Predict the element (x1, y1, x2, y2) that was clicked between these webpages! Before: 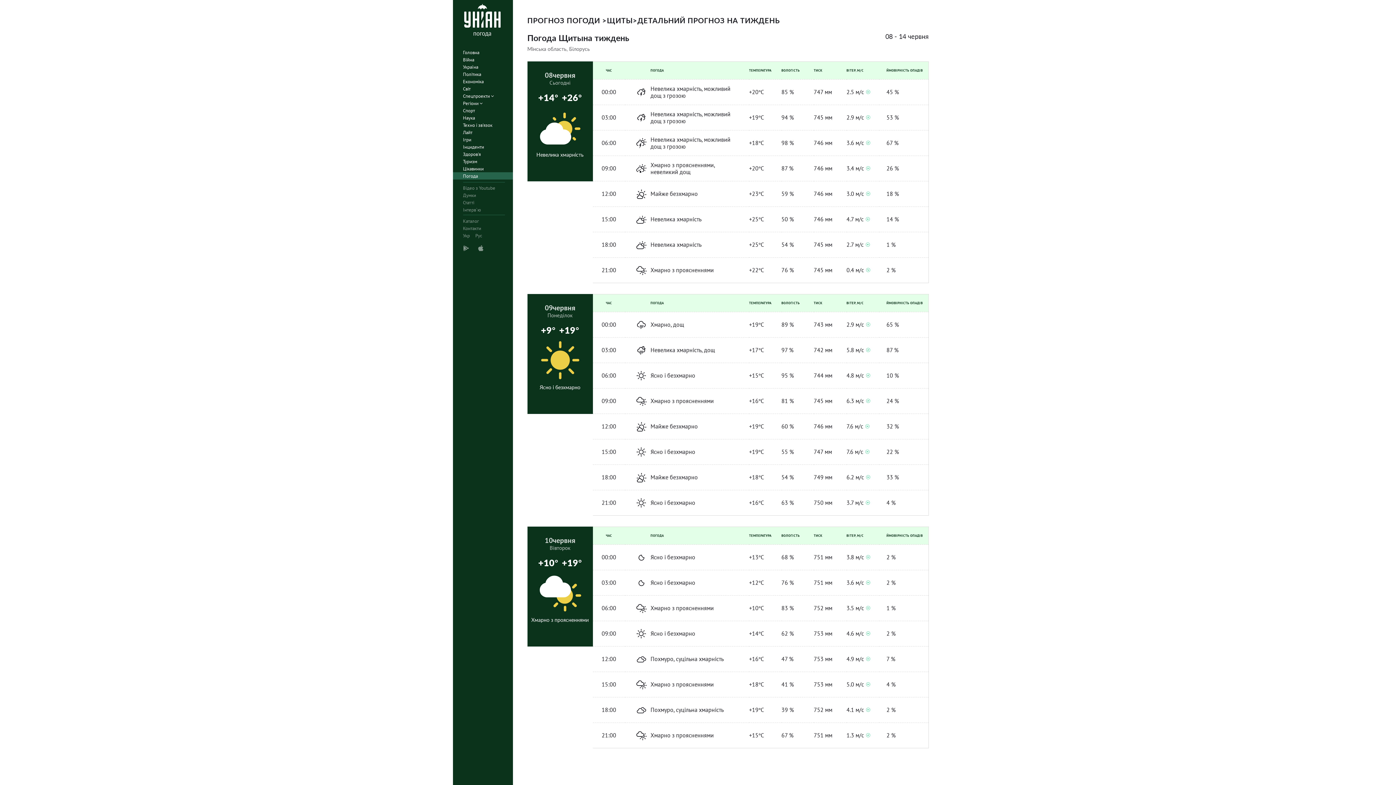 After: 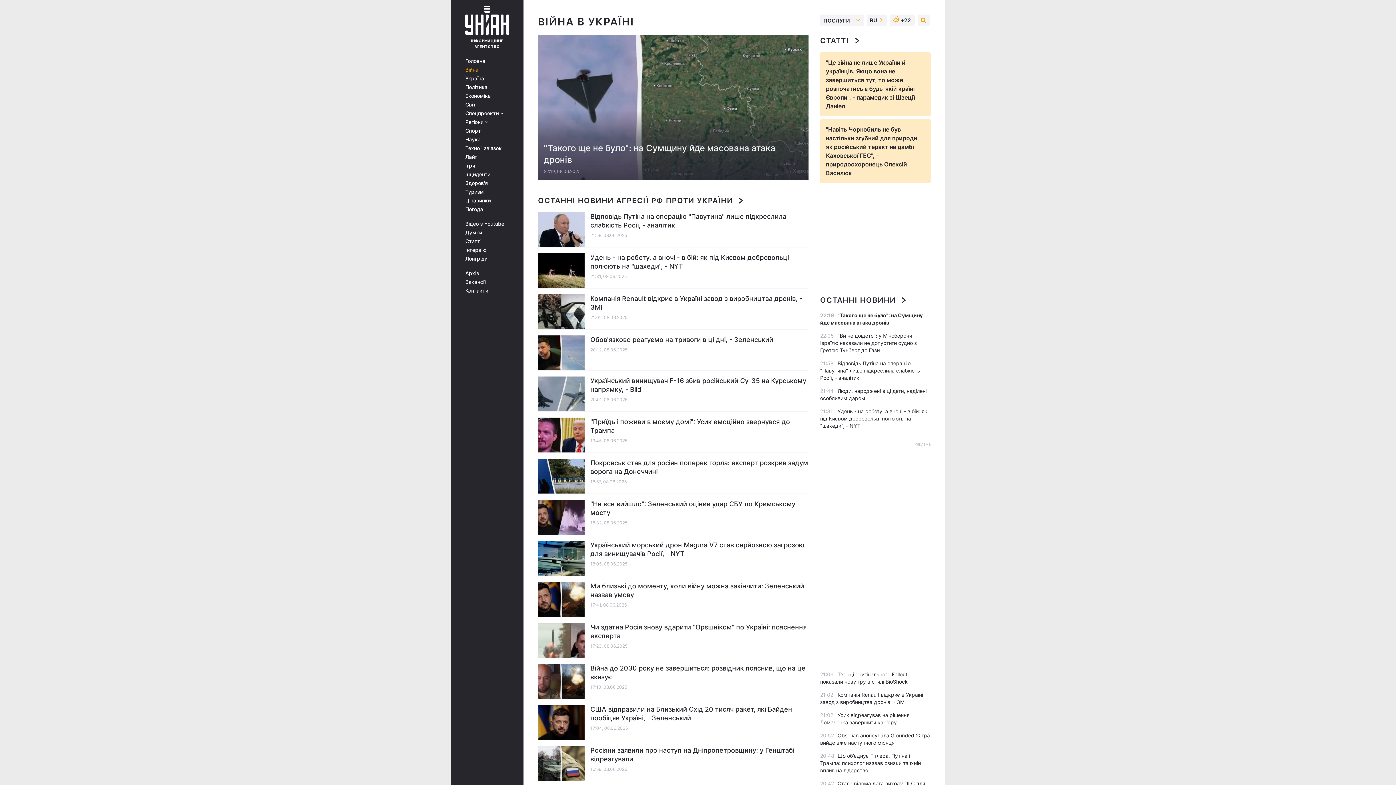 Action: bbox: (452, 56, 517, 63) label: Війна